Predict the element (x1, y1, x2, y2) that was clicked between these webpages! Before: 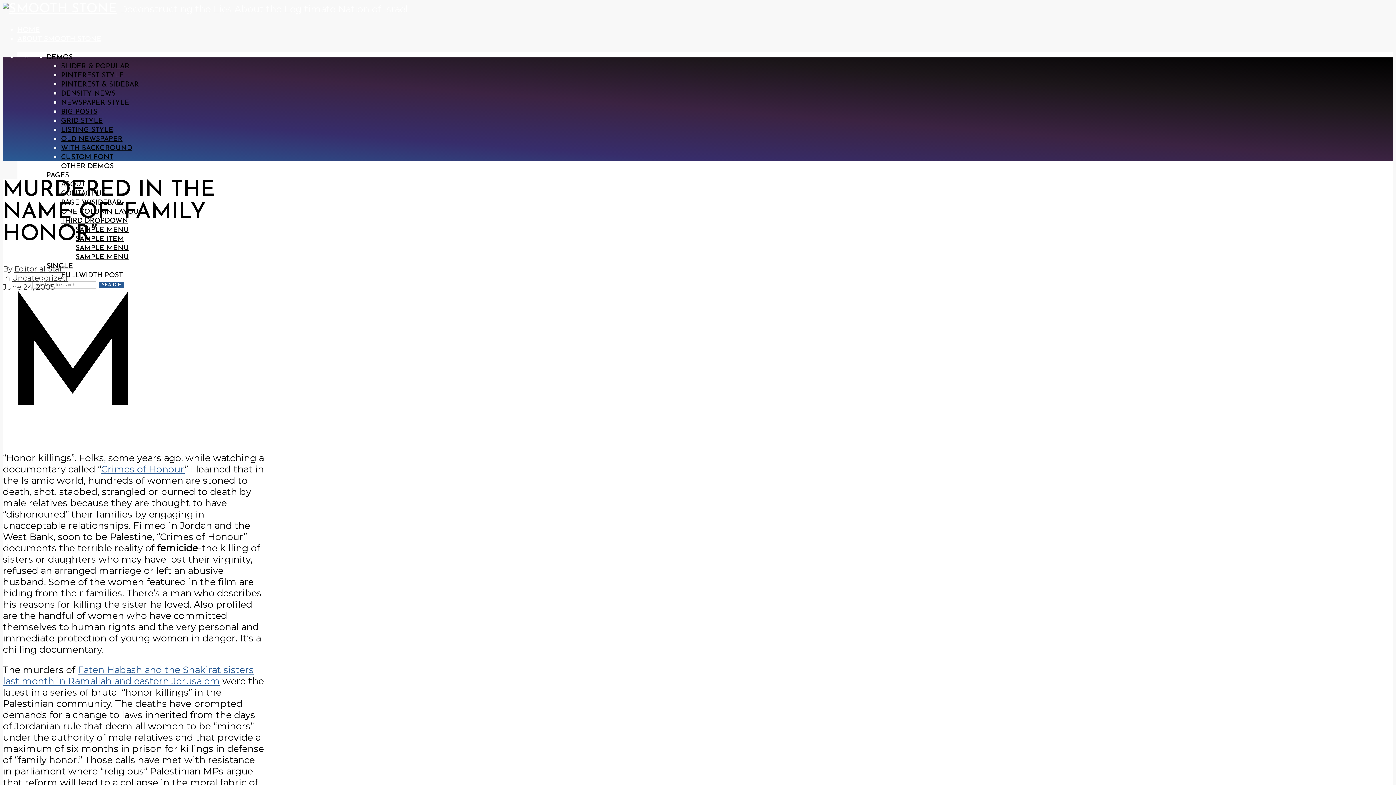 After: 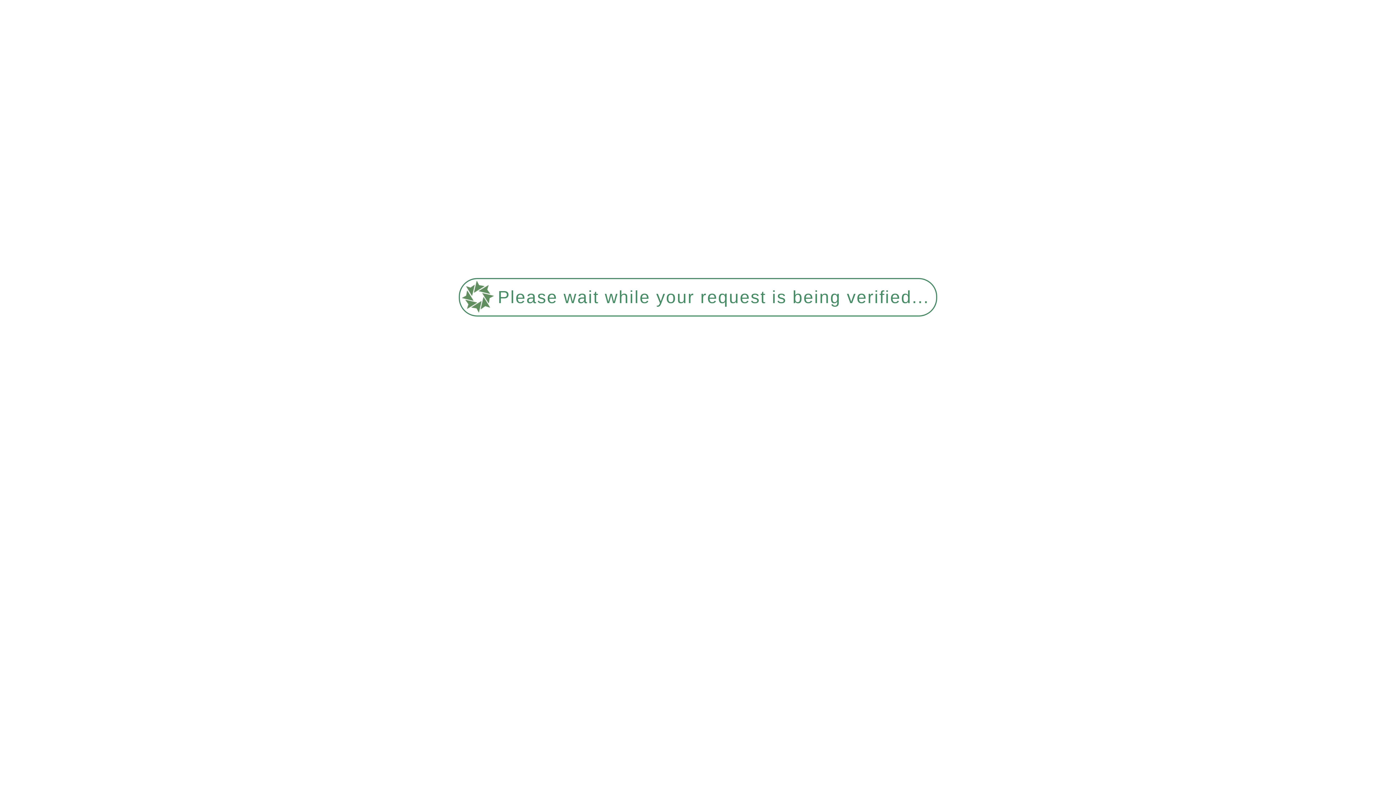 Action: label: HOME bbox: (17, 26, 40, 33)